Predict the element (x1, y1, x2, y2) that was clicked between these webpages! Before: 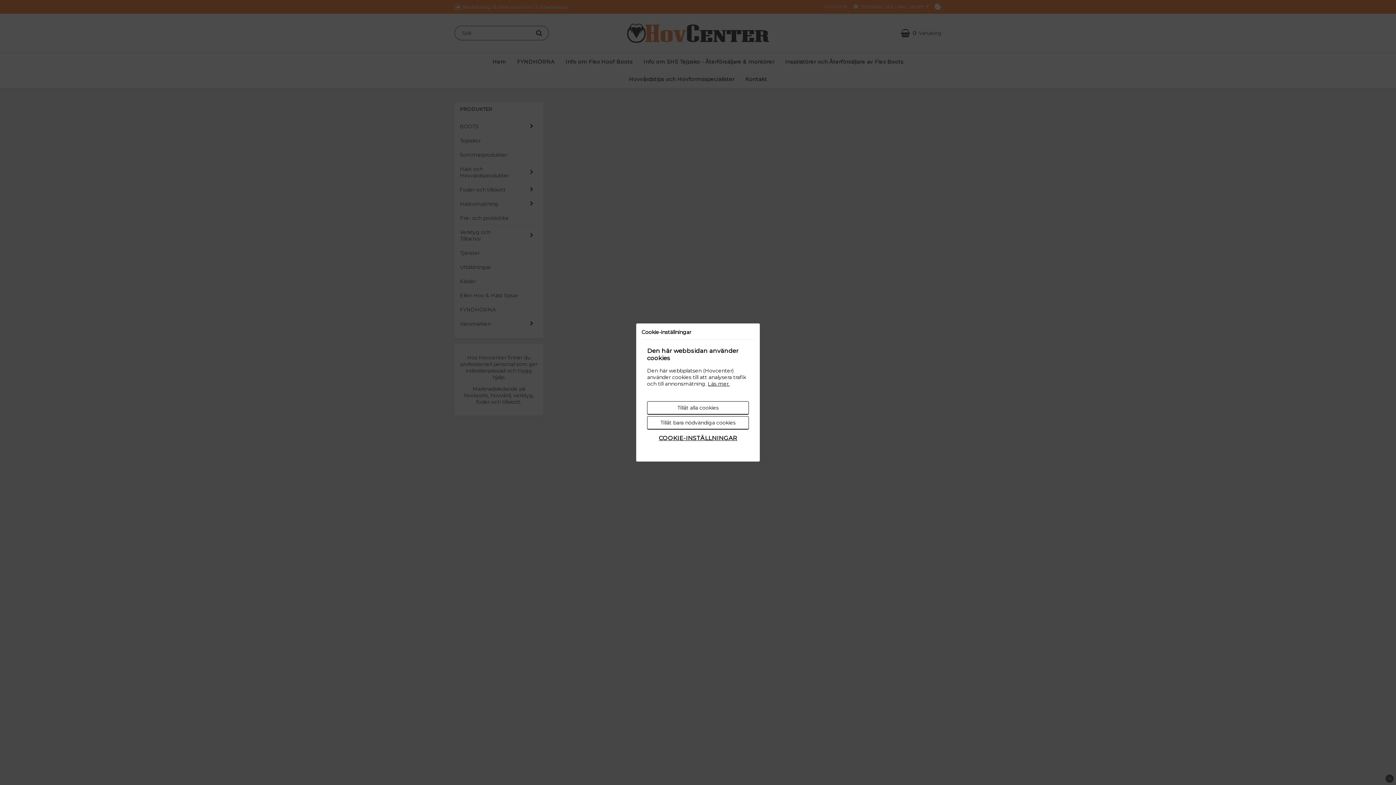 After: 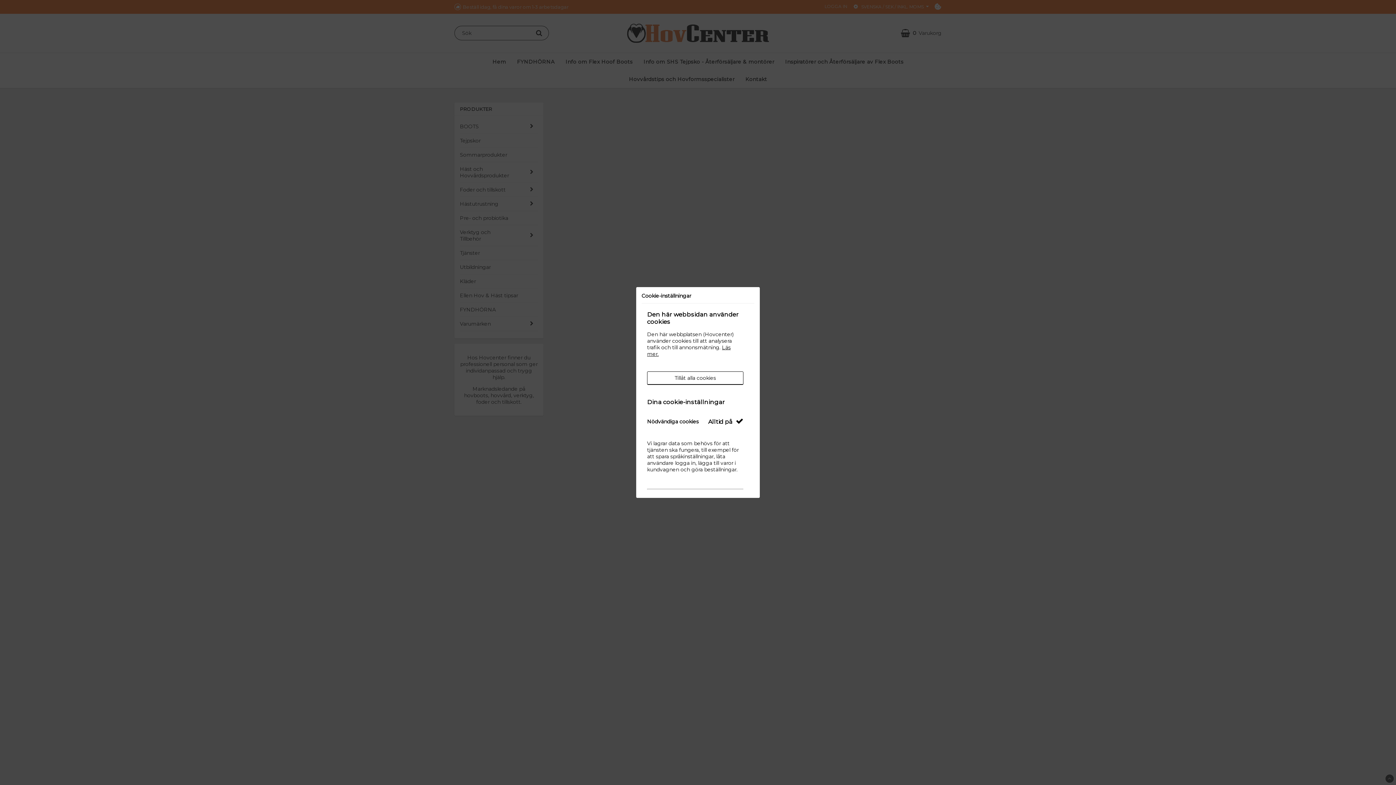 Action: label: COOKIE-INSTÄLLNINGAR bbox: (647, 431, 749, 445)